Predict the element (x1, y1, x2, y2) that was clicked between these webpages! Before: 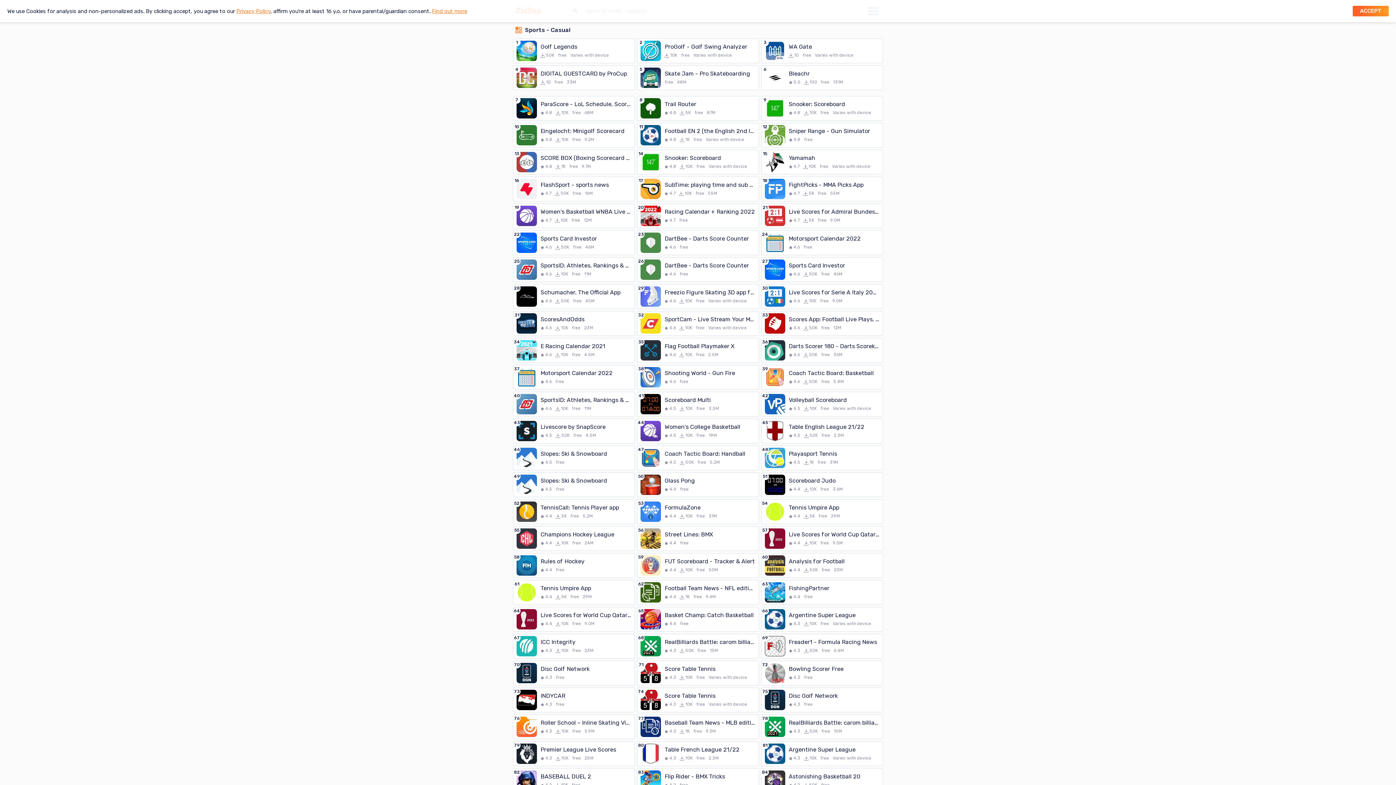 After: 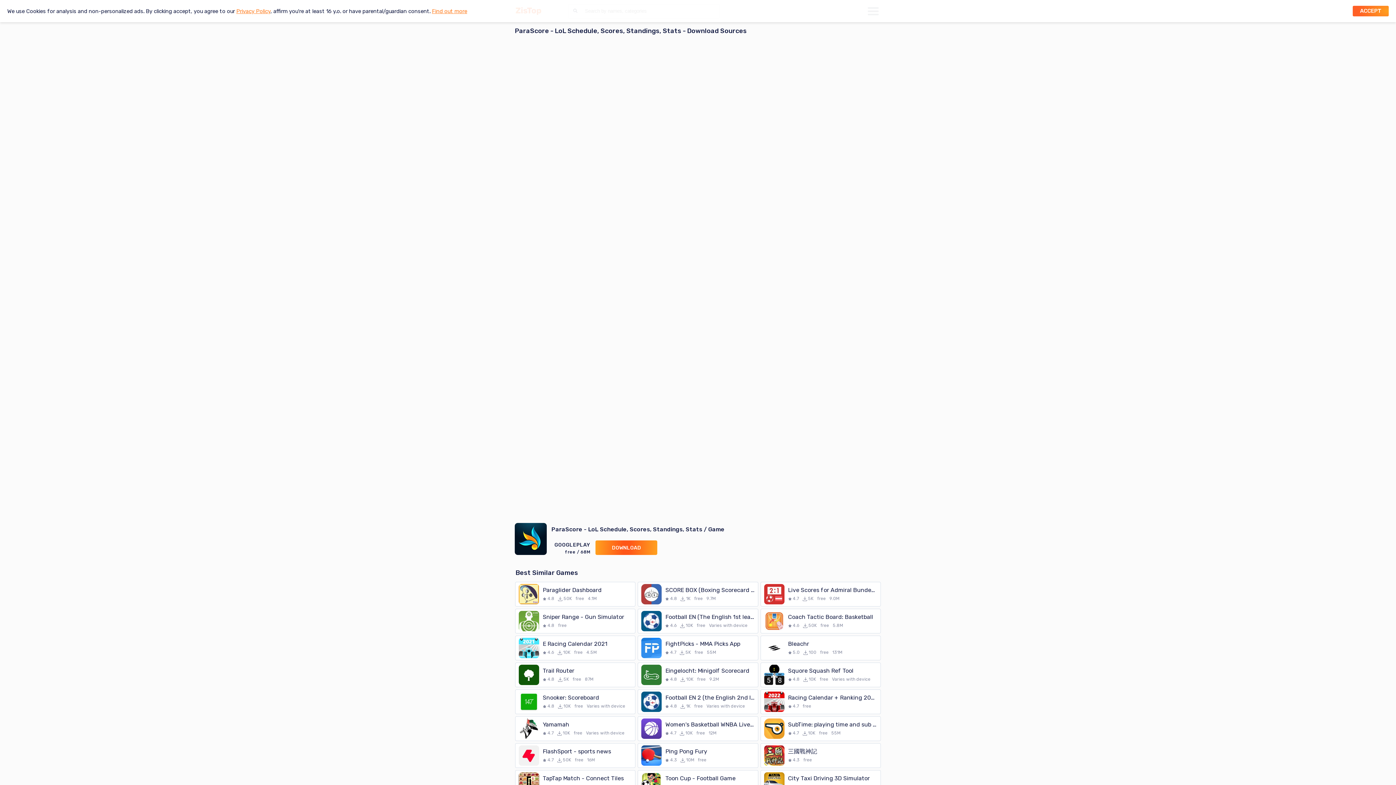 Action: label: 7
ParaScore - LoL Schedule, Scores, Standings, Stats
4.8
10K
free
68M bbox: (513, 96, 635, 120)